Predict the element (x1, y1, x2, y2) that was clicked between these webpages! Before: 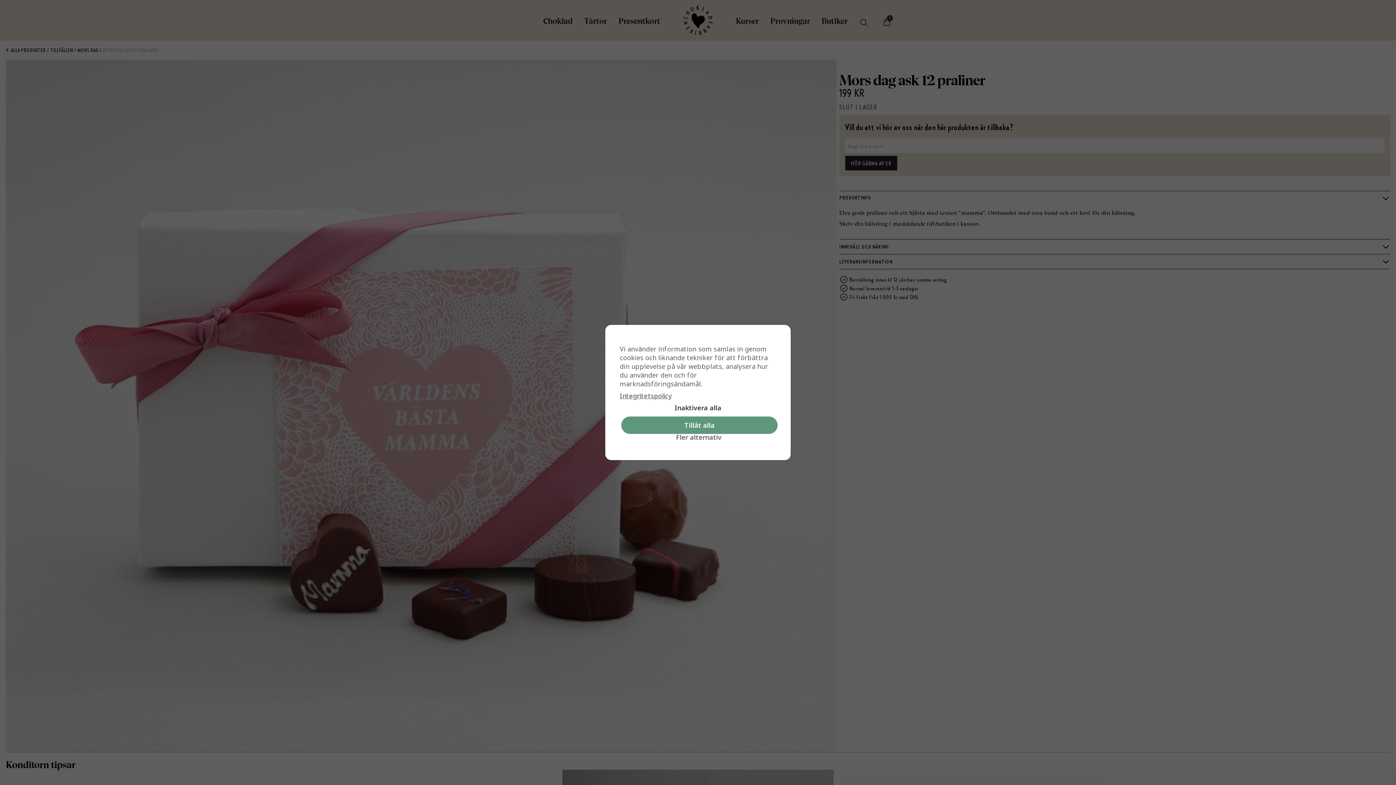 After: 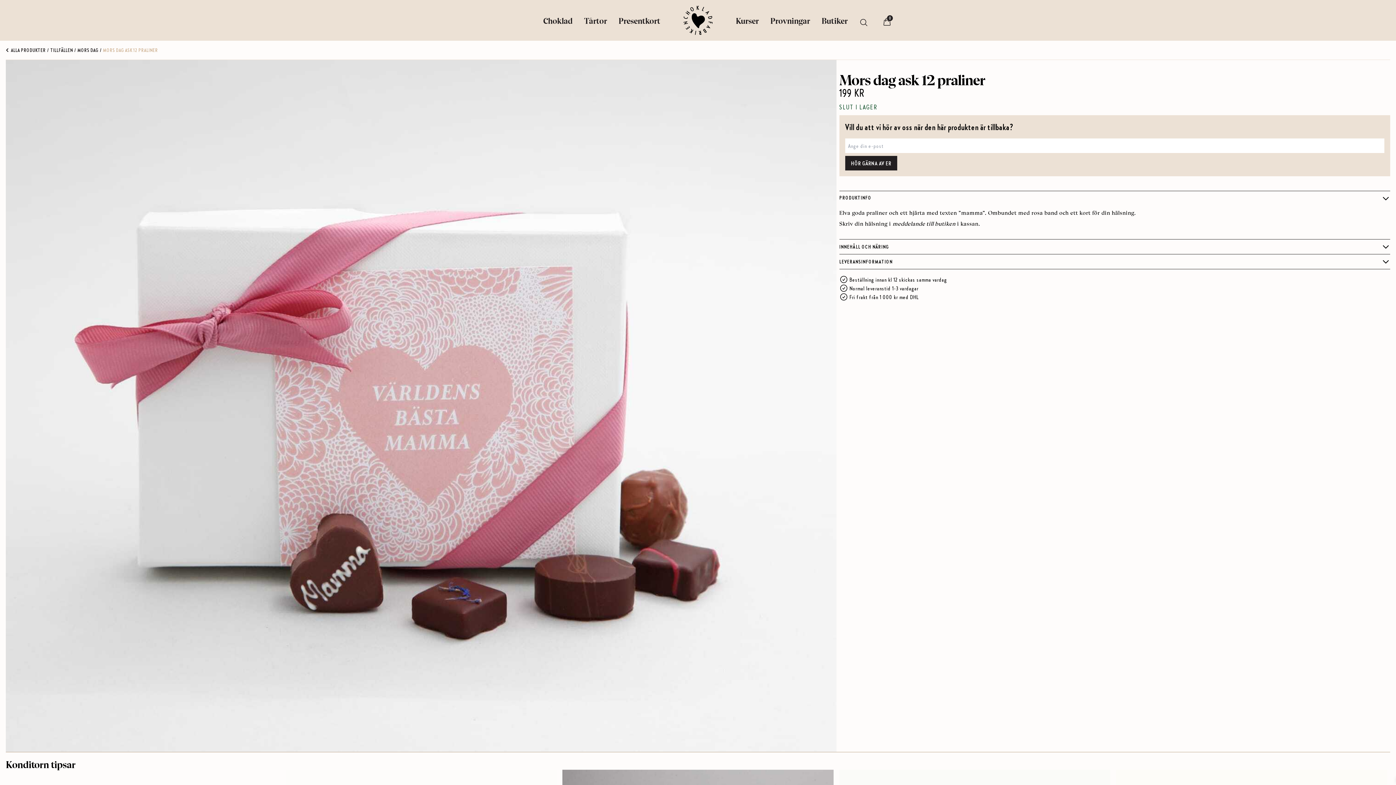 Action: bbox: (621, 416, 777, 434) label: Tillåt alla